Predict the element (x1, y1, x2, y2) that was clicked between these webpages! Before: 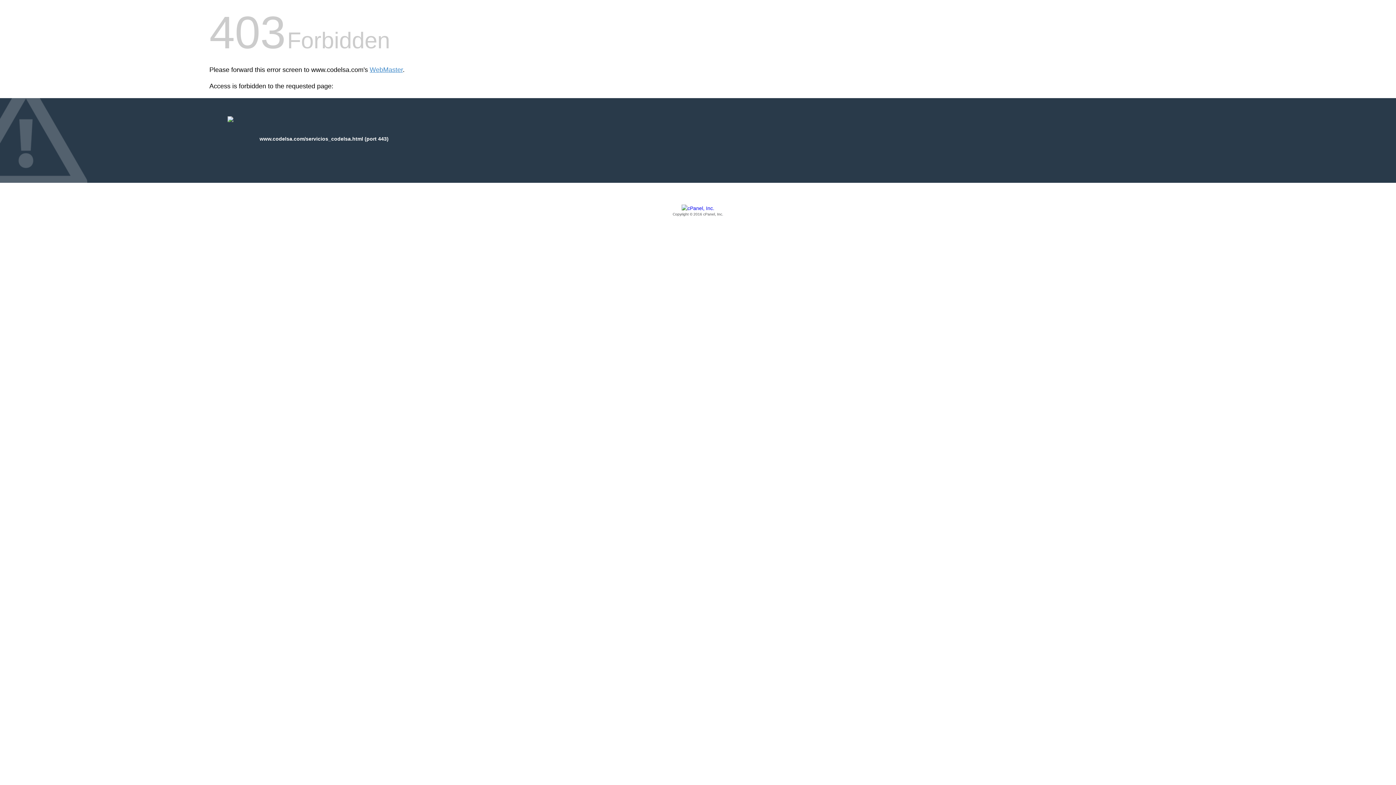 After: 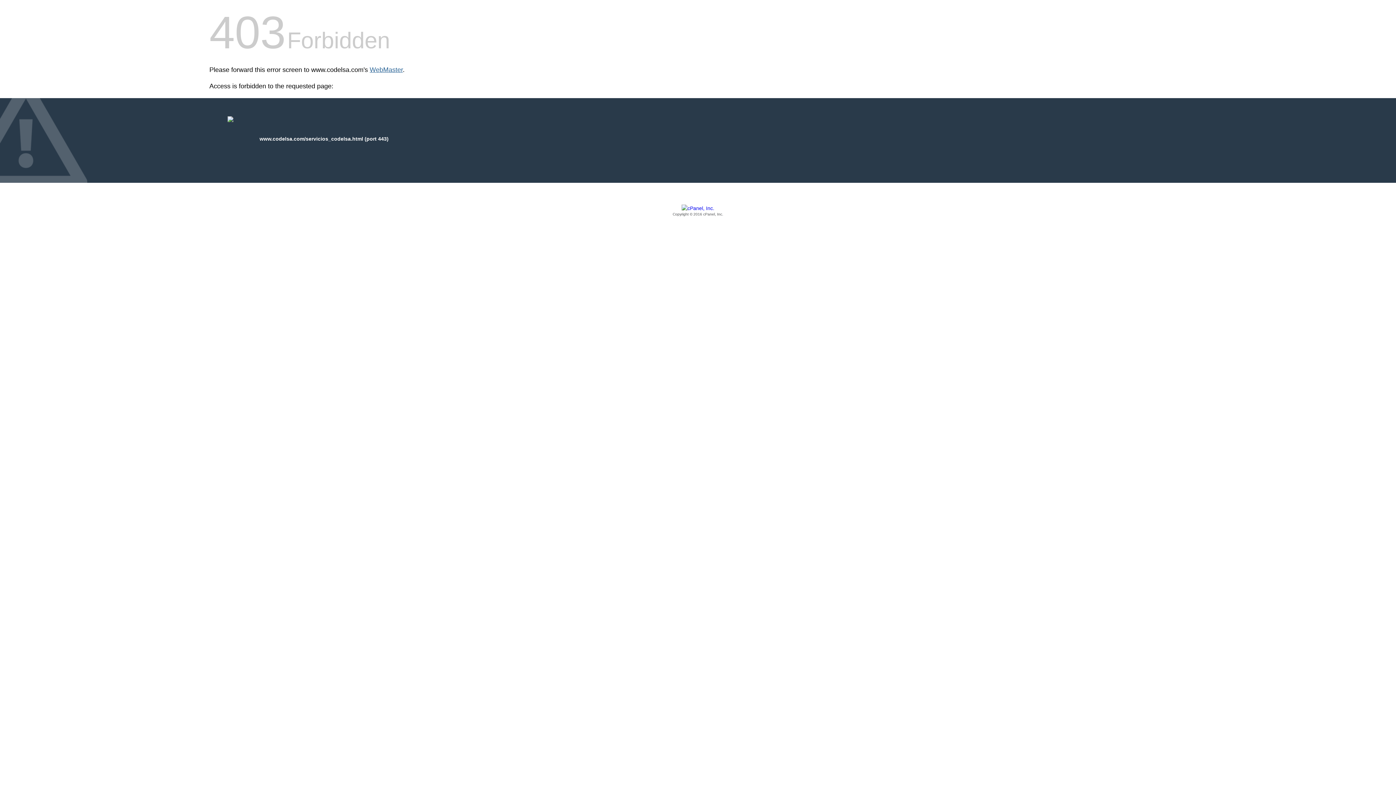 Action: label: WebMaster bbox: (369, 66, 402, 73)